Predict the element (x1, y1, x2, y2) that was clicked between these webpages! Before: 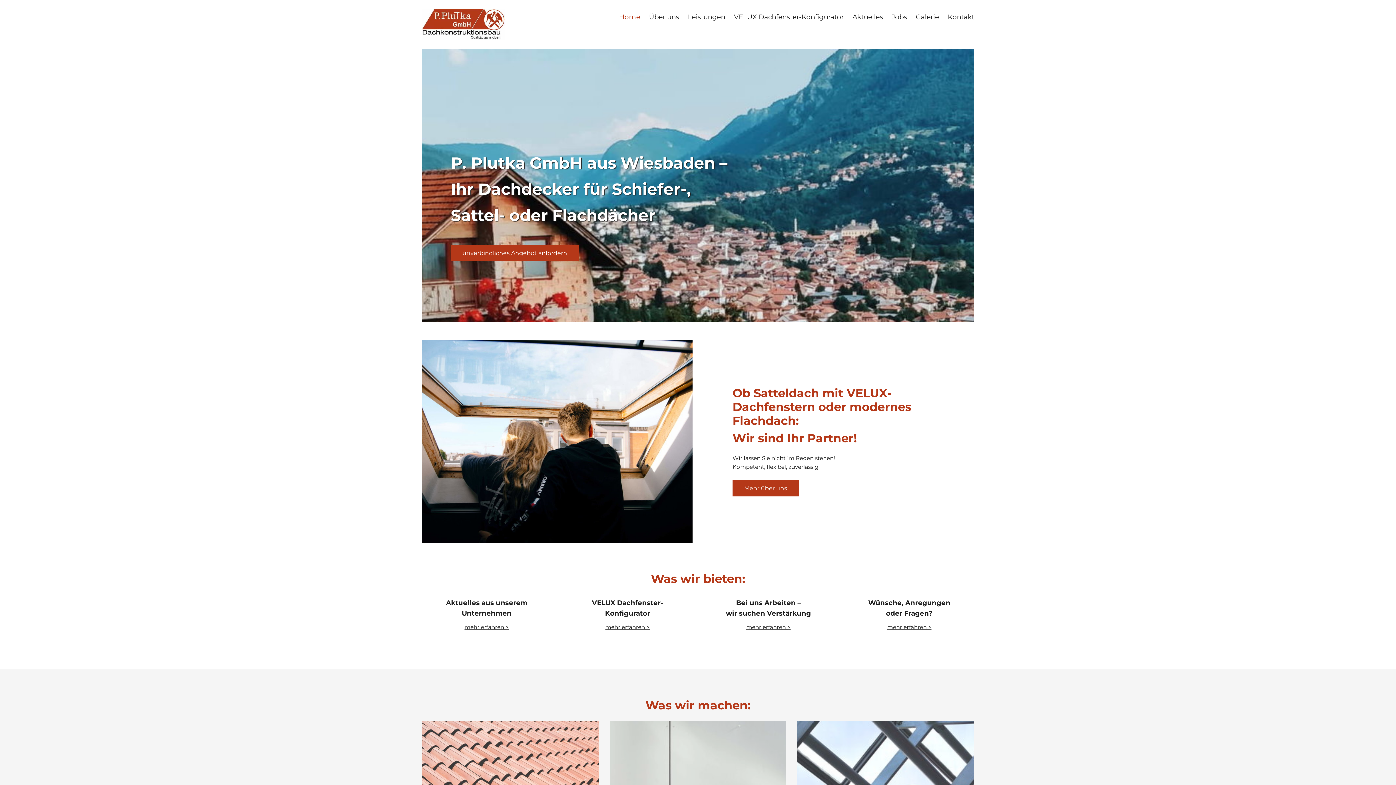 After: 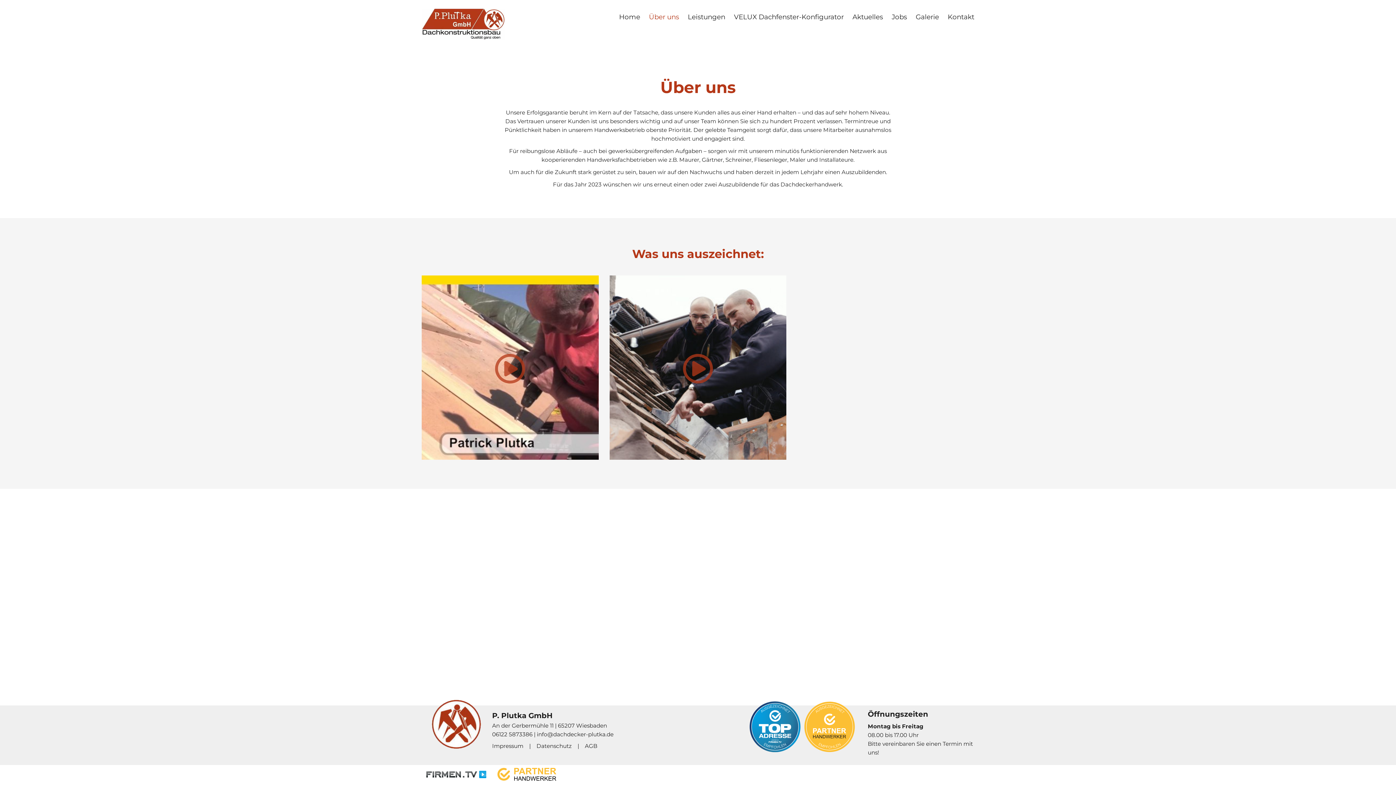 Action: bbox: (649, 12, 679, 21) label: Über uns